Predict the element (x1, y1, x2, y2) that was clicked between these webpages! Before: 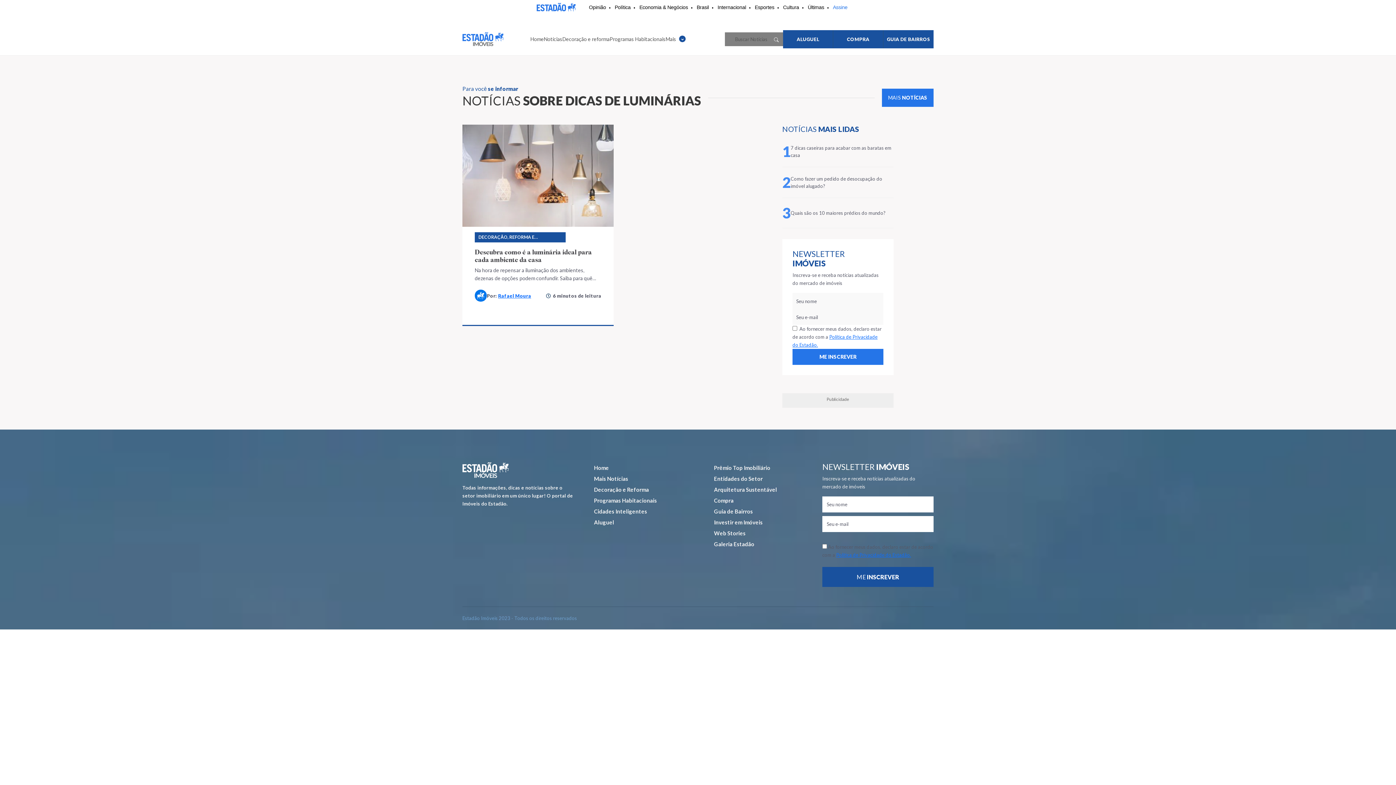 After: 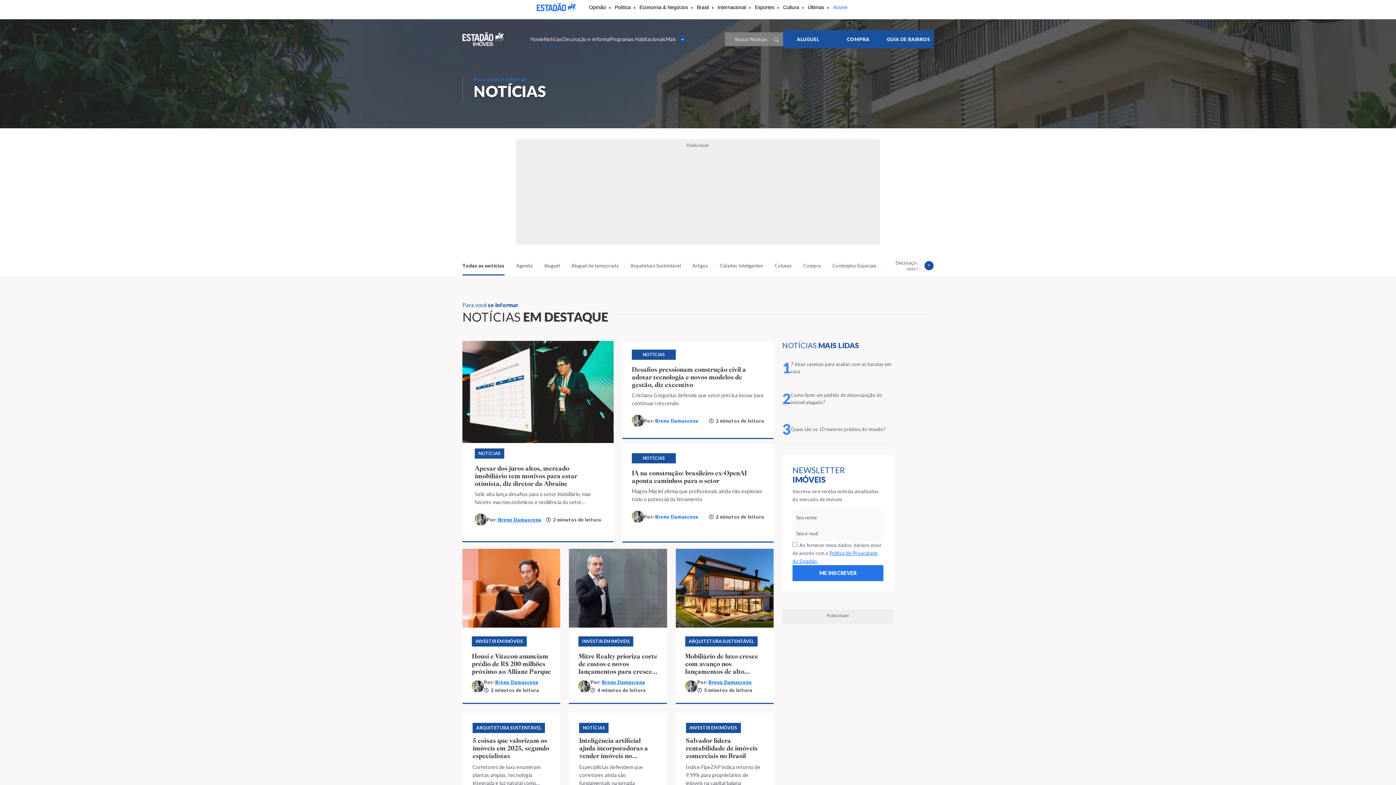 Action: label: MAIS NOTÍCIAS bbox: (882, 88, 933, 106)